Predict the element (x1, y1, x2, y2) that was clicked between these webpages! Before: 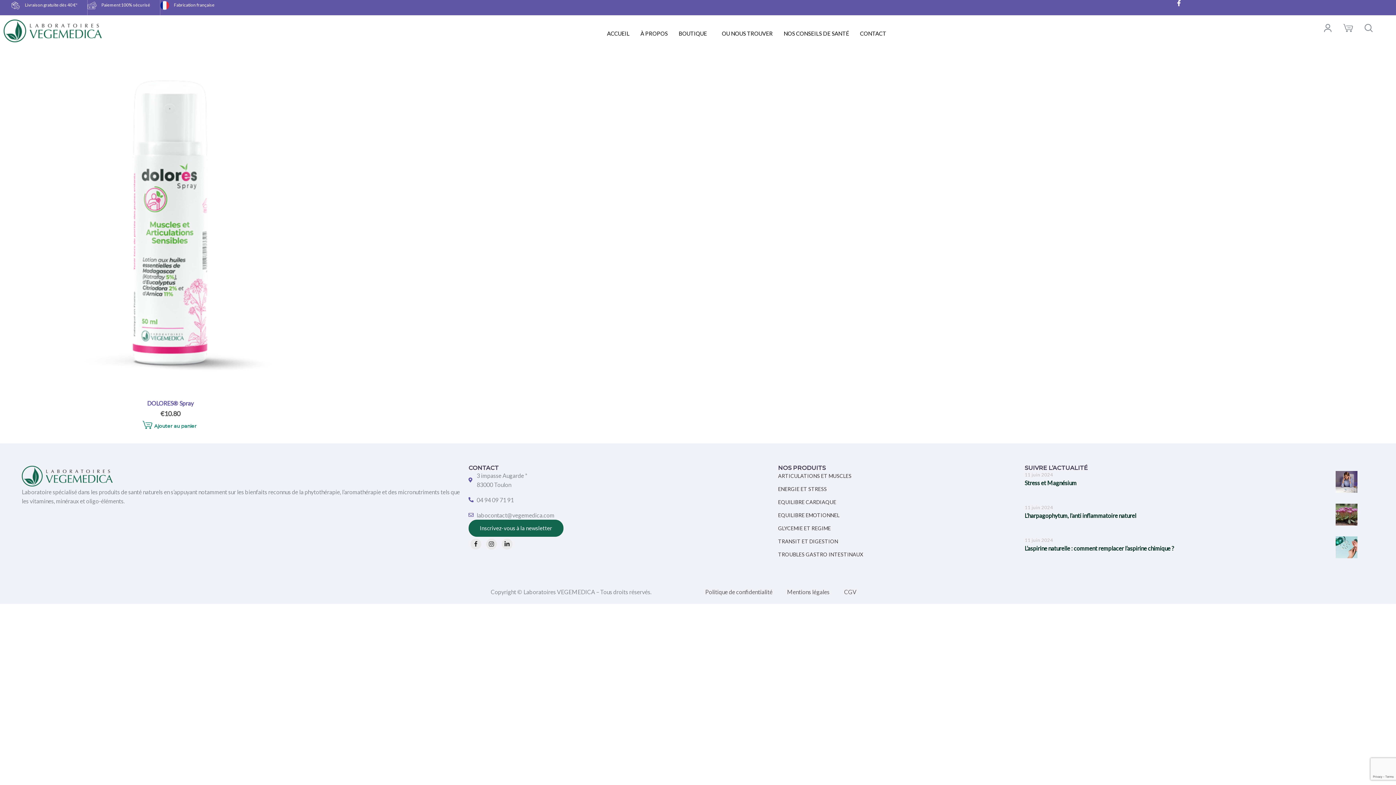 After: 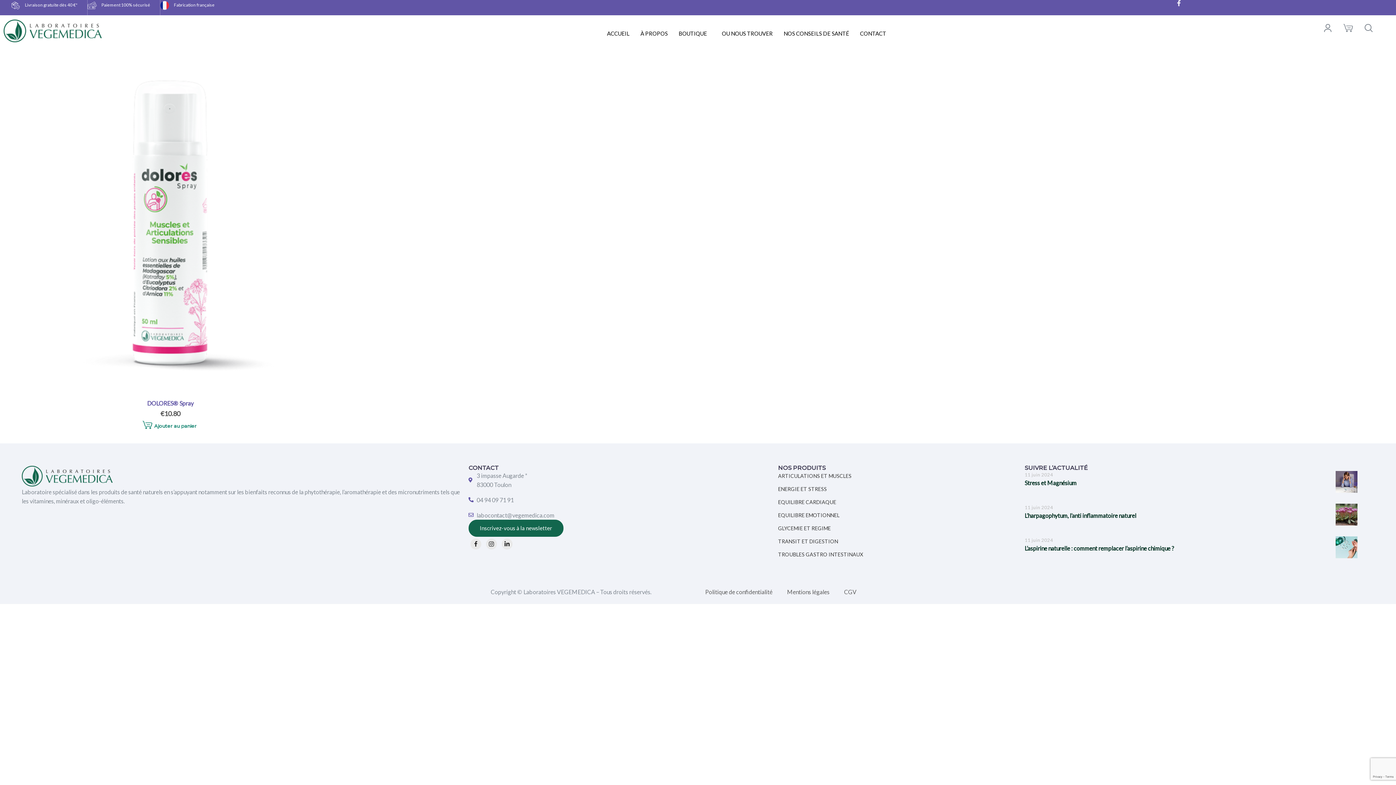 Action: bbox: (1176, 0, 1182, 6) label: Facebook-f